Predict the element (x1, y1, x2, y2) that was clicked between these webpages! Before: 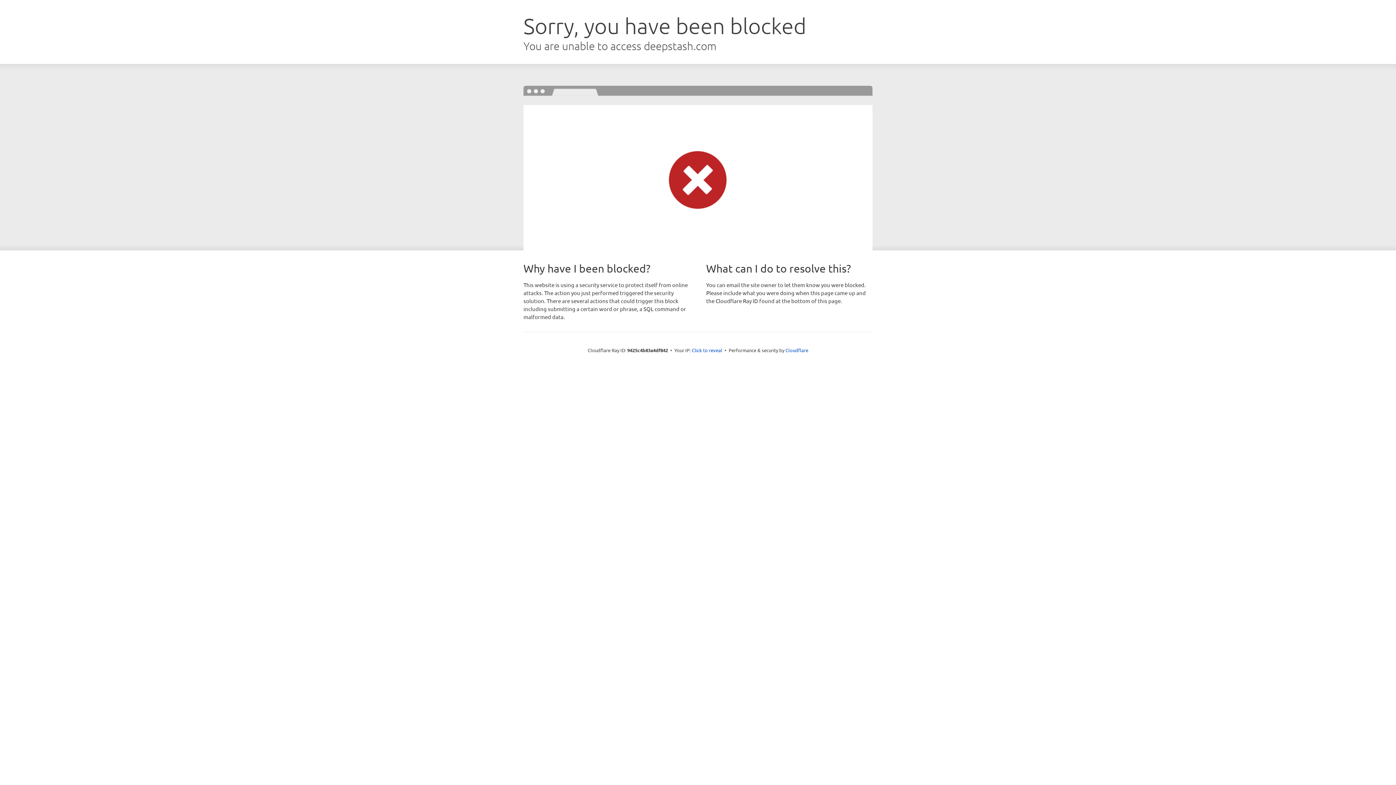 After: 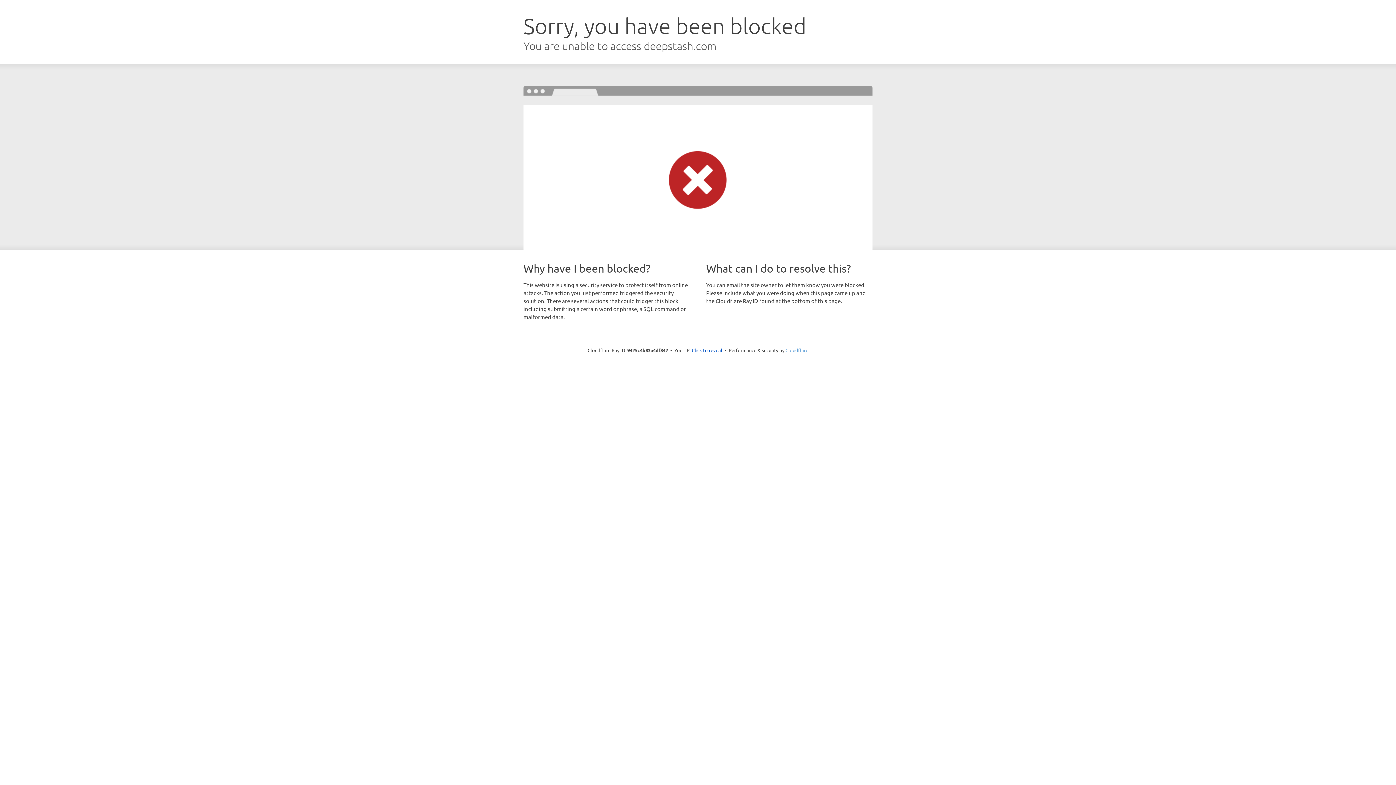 Action: bbox: (785, 347, 808, 353) label: Cloudflare